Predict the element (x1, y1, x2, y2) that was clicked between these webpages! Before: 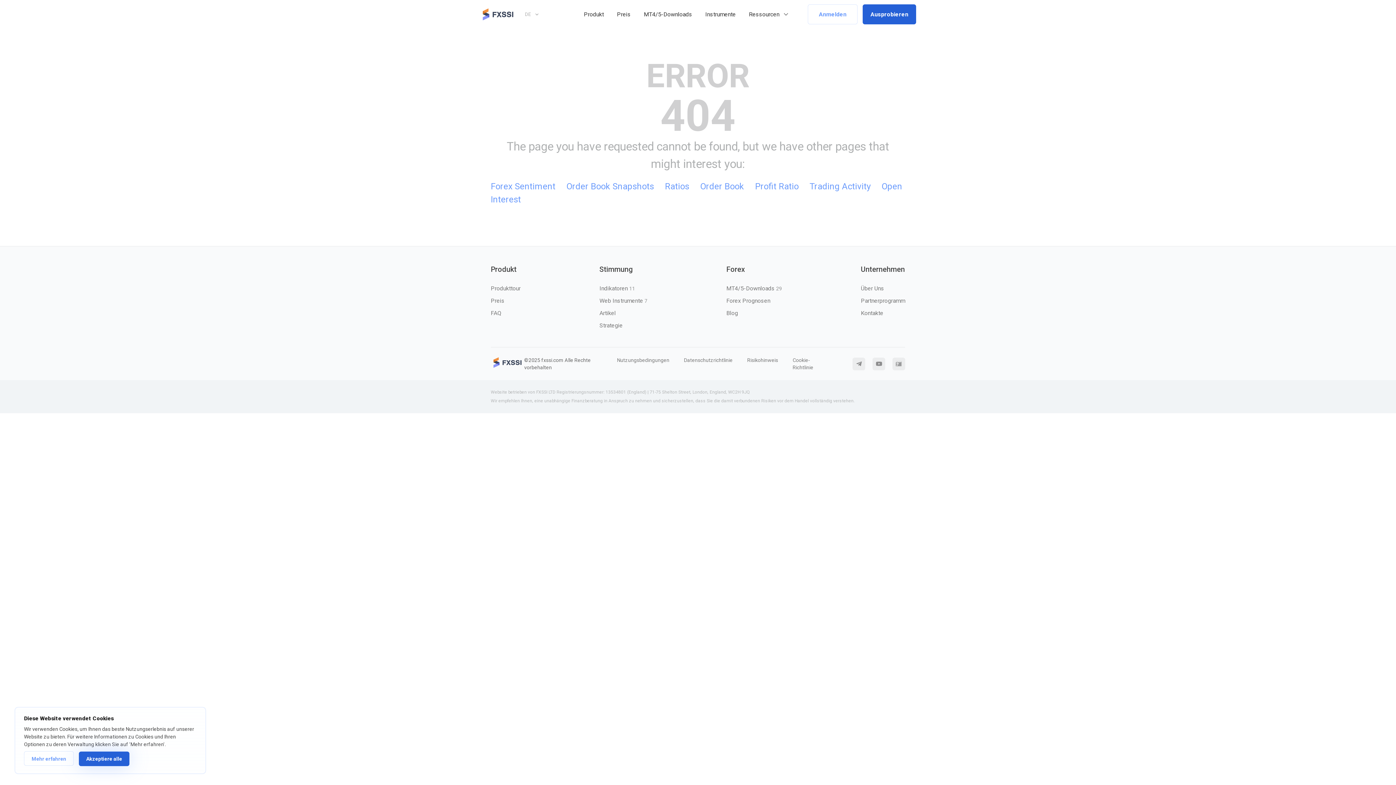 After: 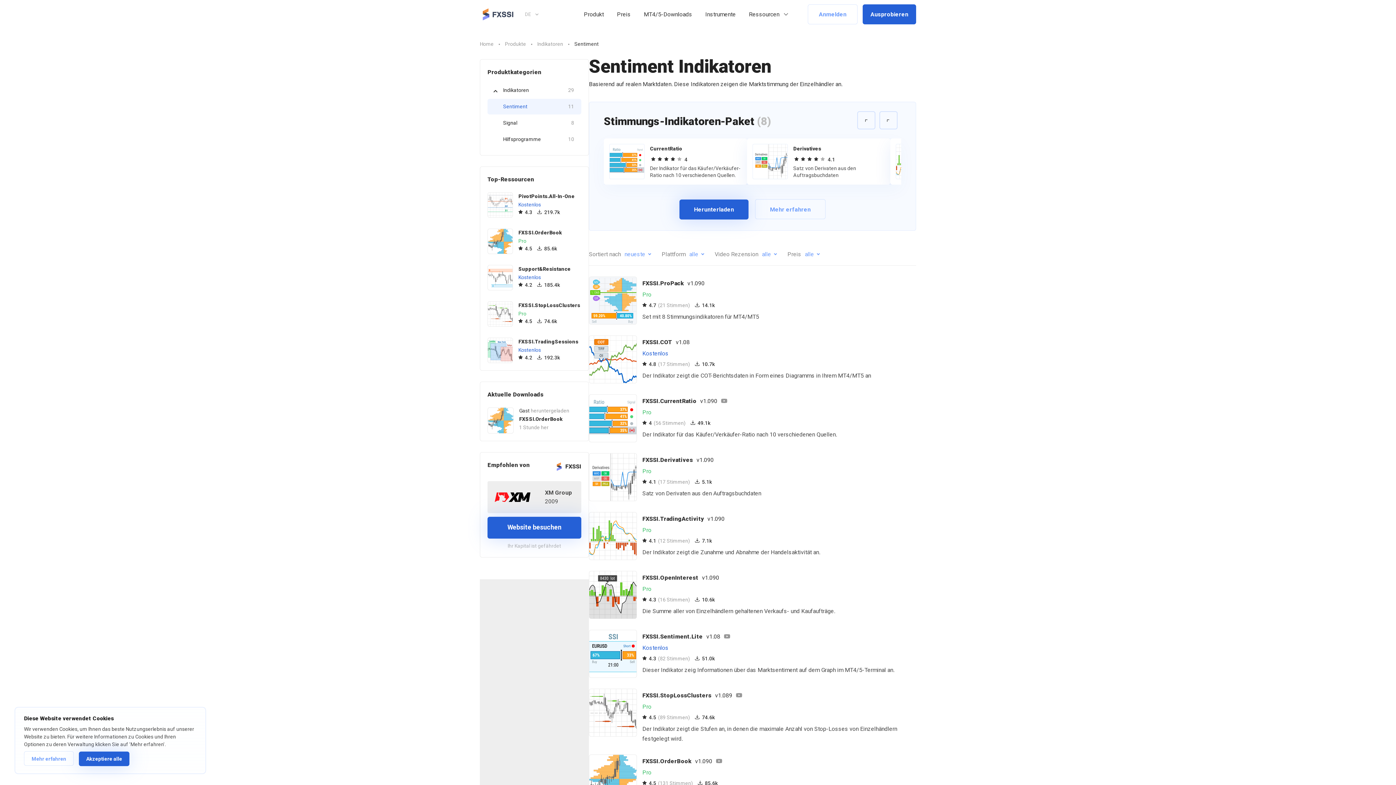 Action: bbox: (490, 285, 520, 292) label: Produkttour